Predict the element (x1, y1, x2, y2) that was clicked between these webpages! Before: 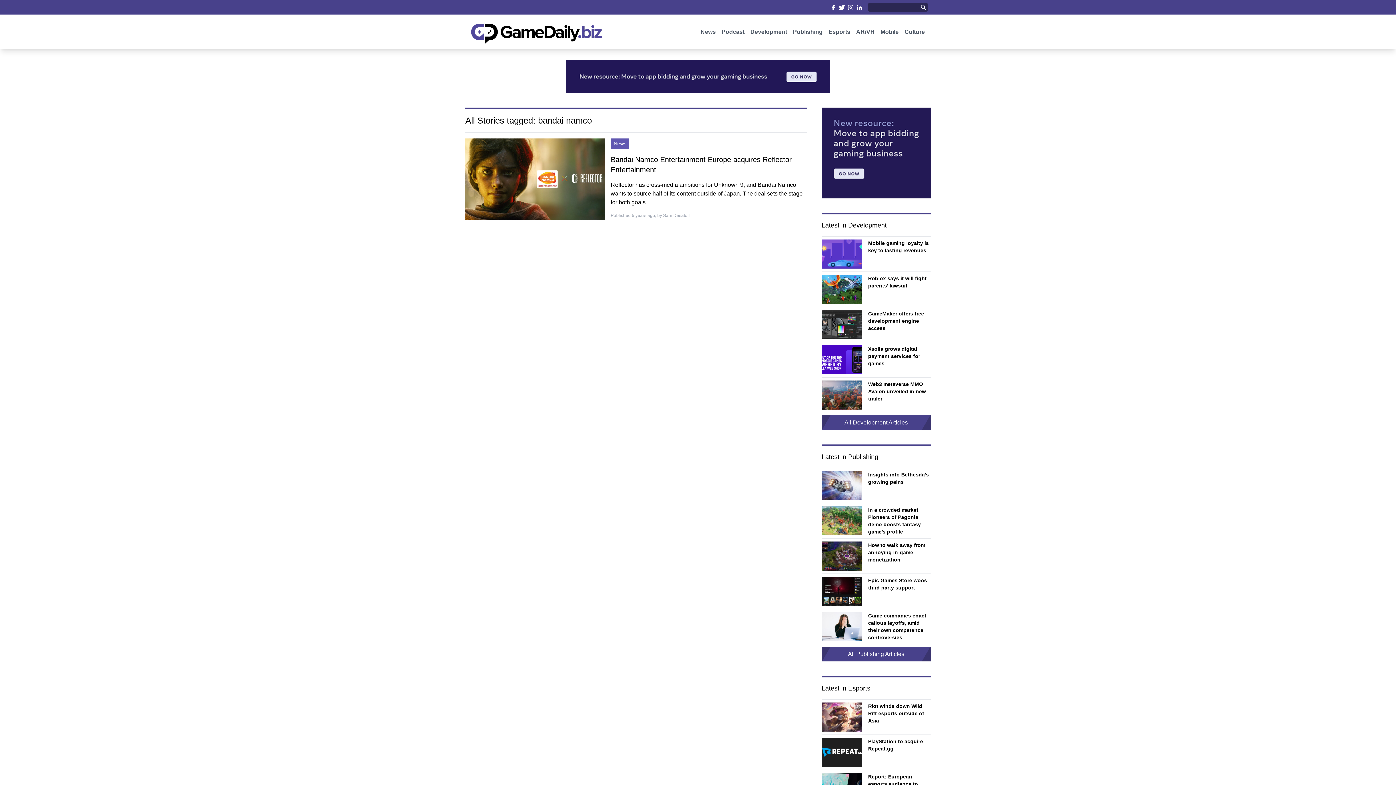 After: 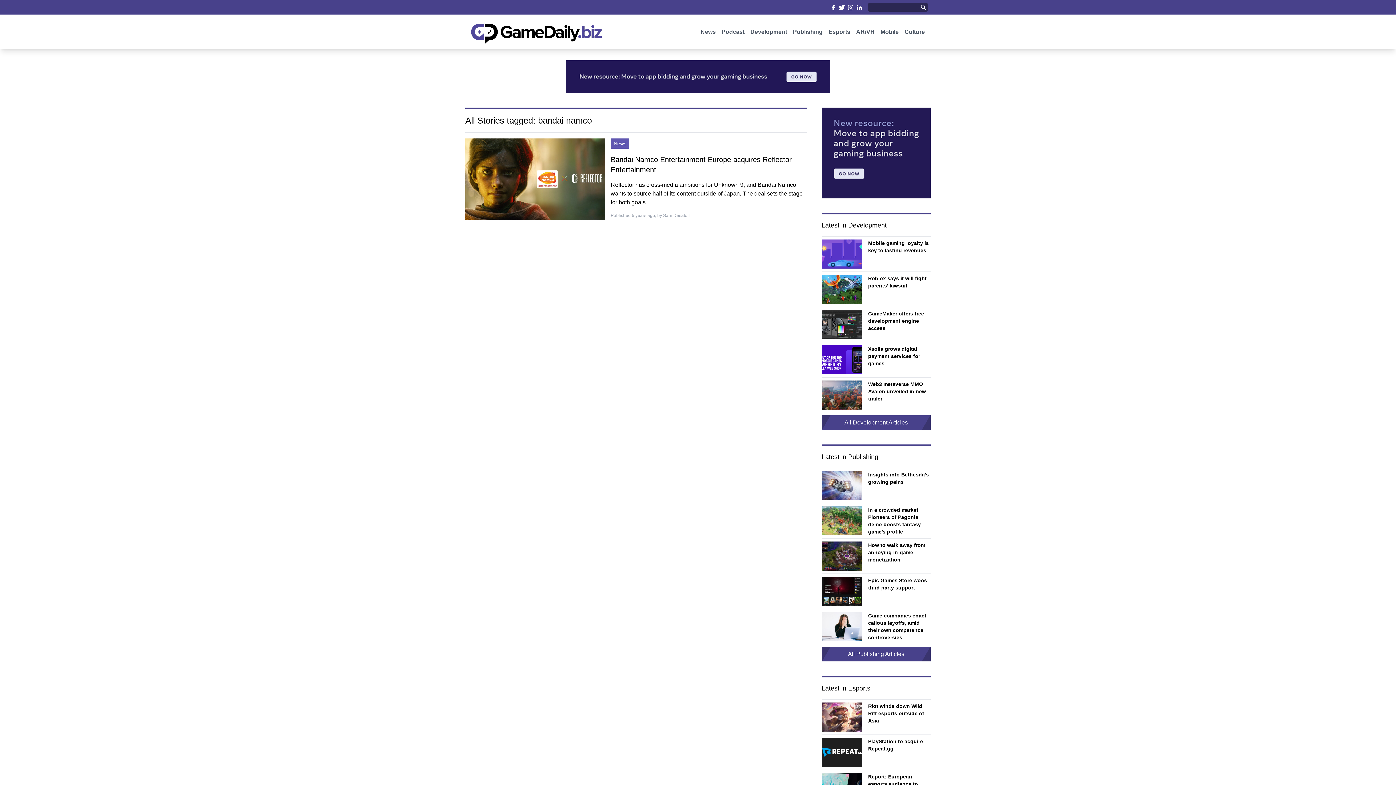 Action: bbox: (855, 4, 862, 10)